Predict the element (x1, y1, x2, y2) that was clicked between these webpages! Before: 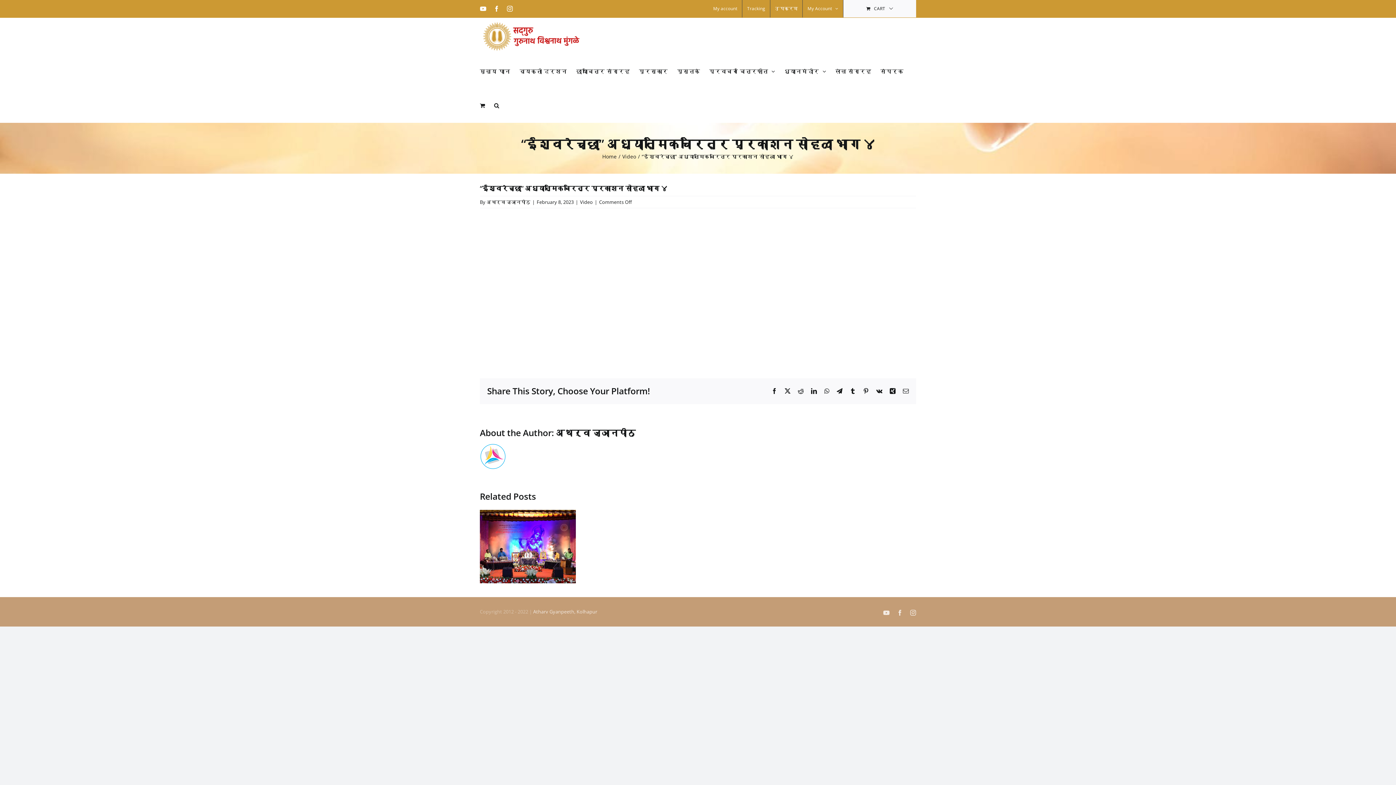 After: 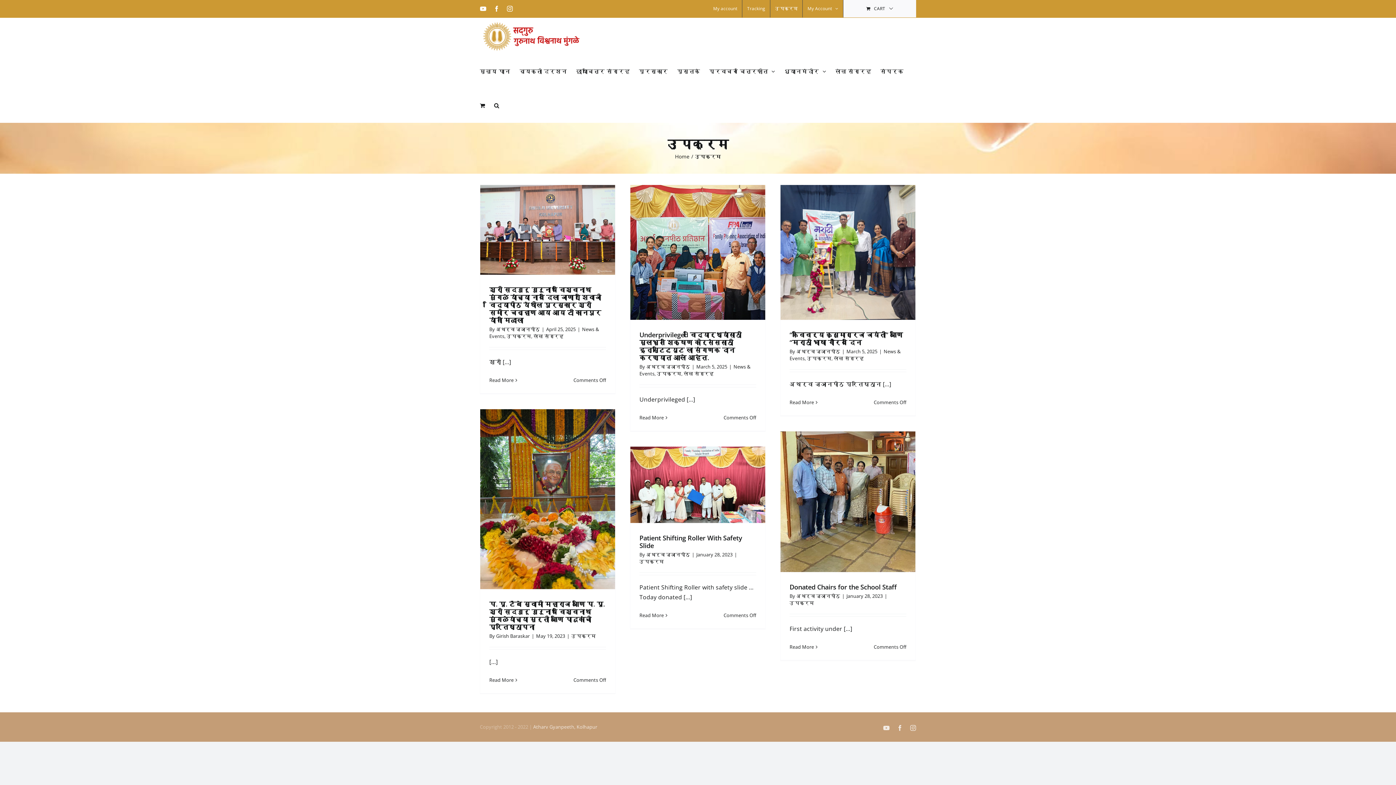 Action: label: उपक्रम bbox: (770, 0, 802, 17)